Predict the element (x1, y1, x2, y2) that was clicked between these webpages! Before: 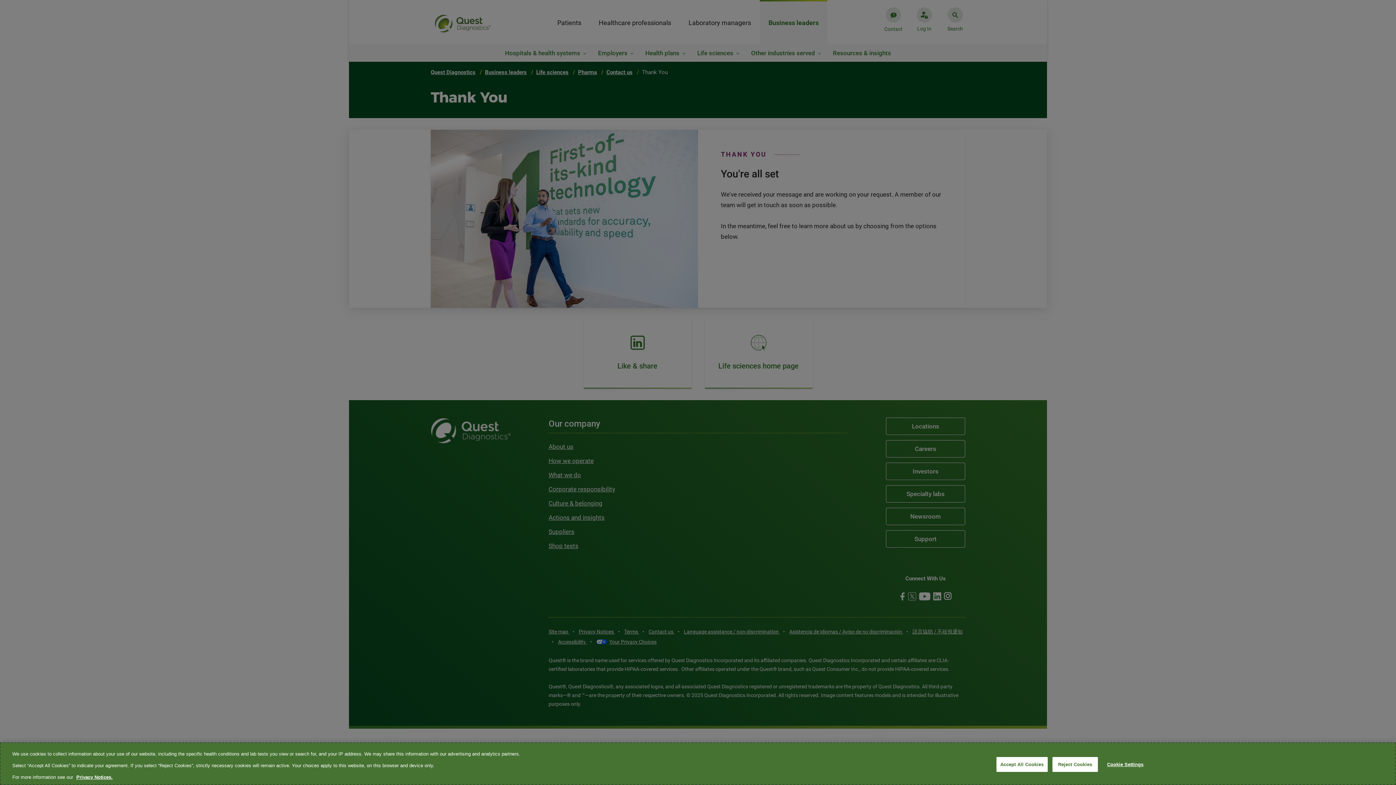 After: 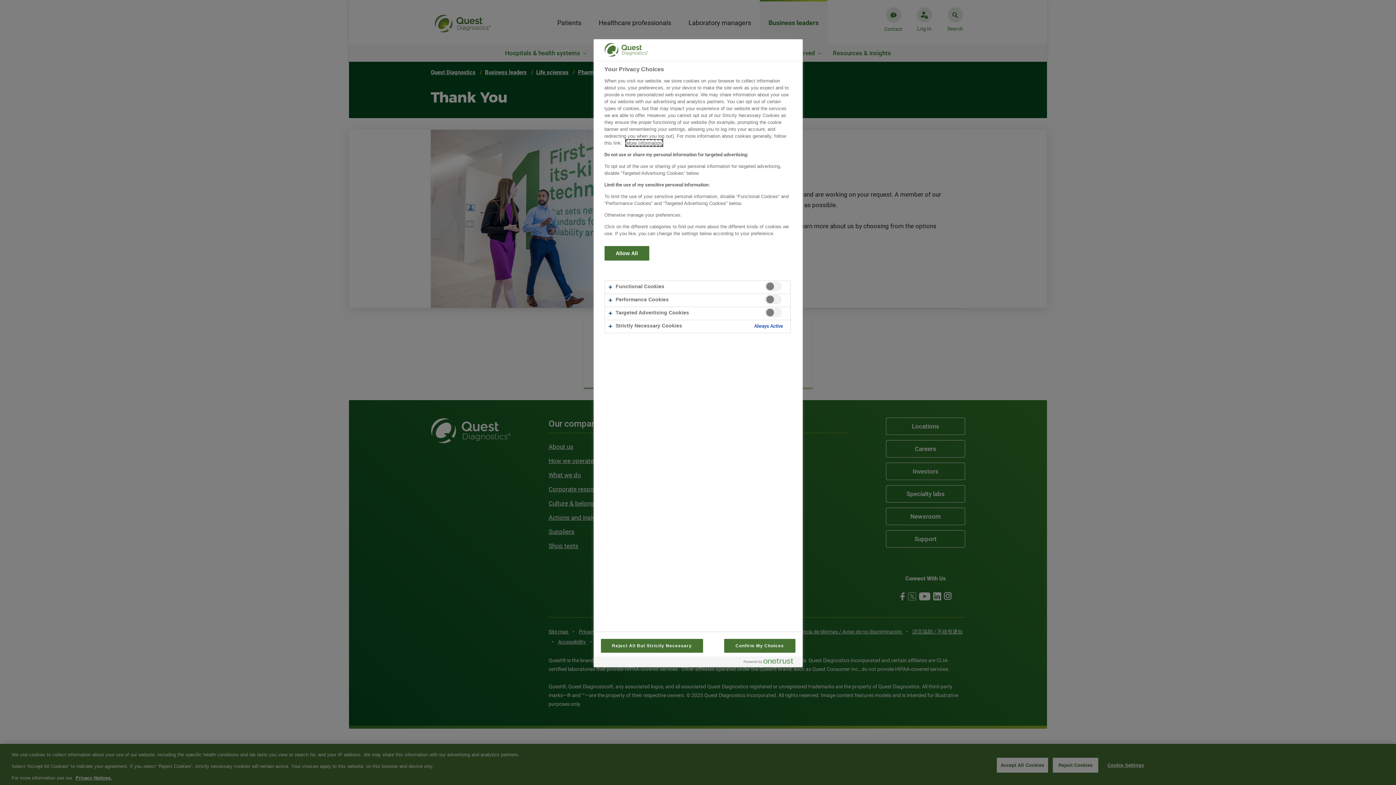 Action: bbox: (1102, 757, 1148, 771) label: Cookie Settings